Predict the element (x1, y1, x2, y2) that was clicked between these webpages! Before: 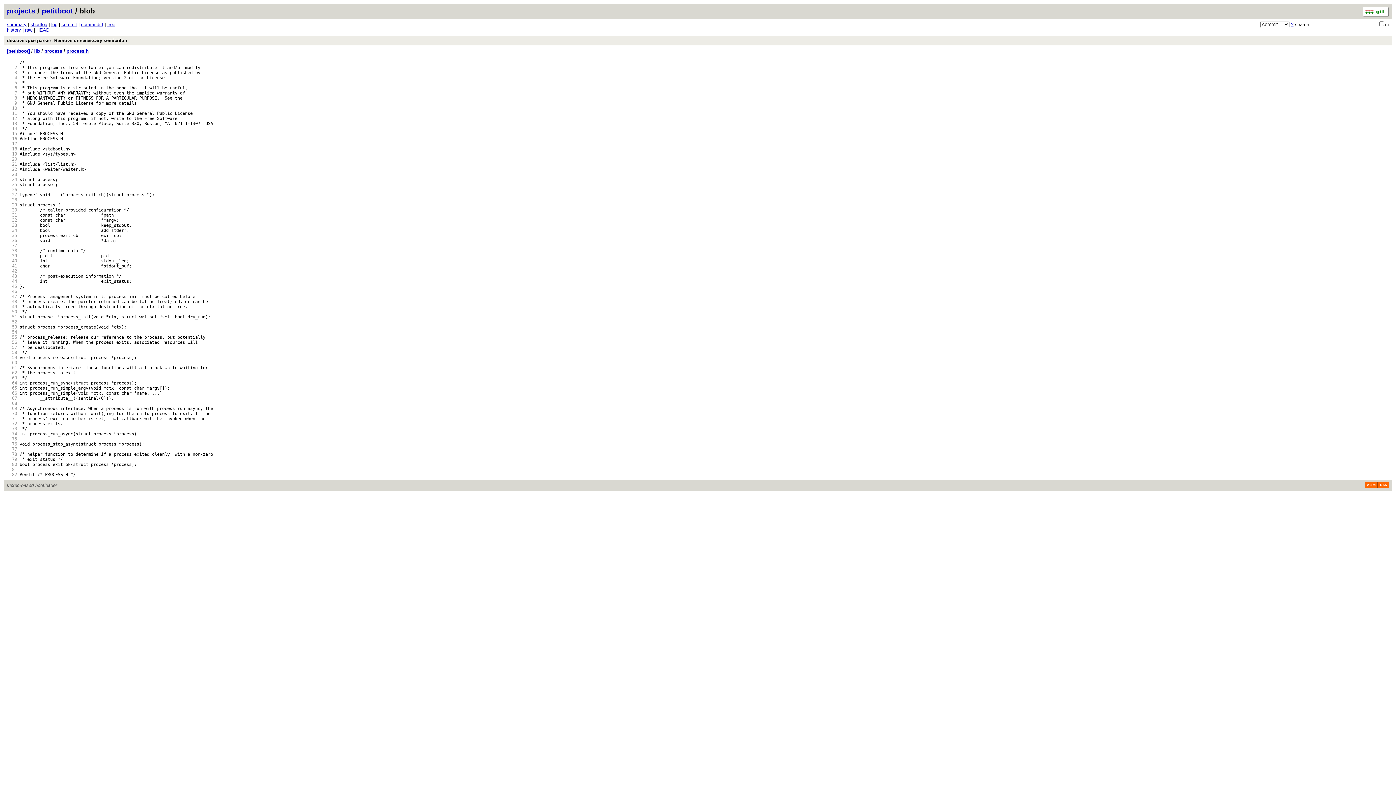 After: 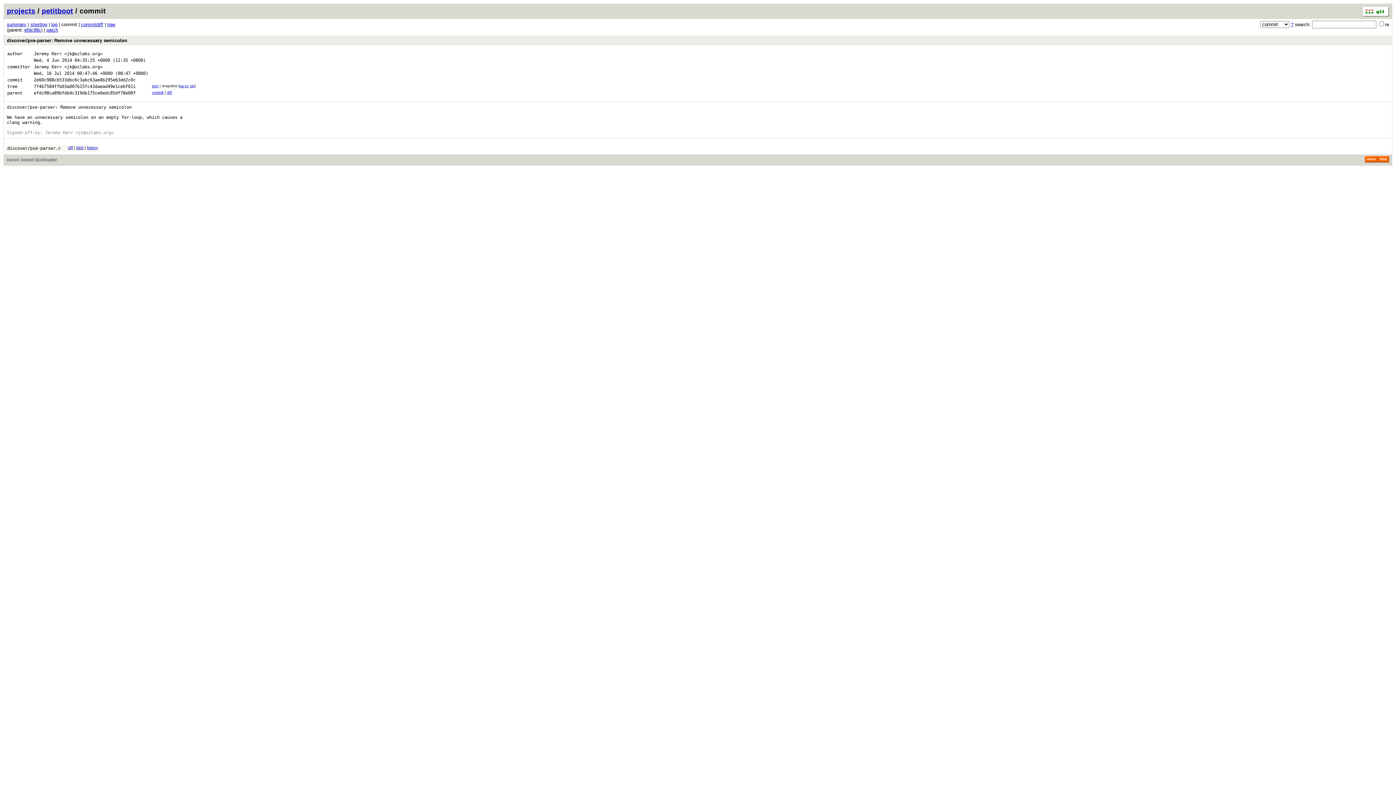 Action: label: discover/pxe-parser: Remove unnecessary semicolon bbox: (4, 35, 1392, 45)